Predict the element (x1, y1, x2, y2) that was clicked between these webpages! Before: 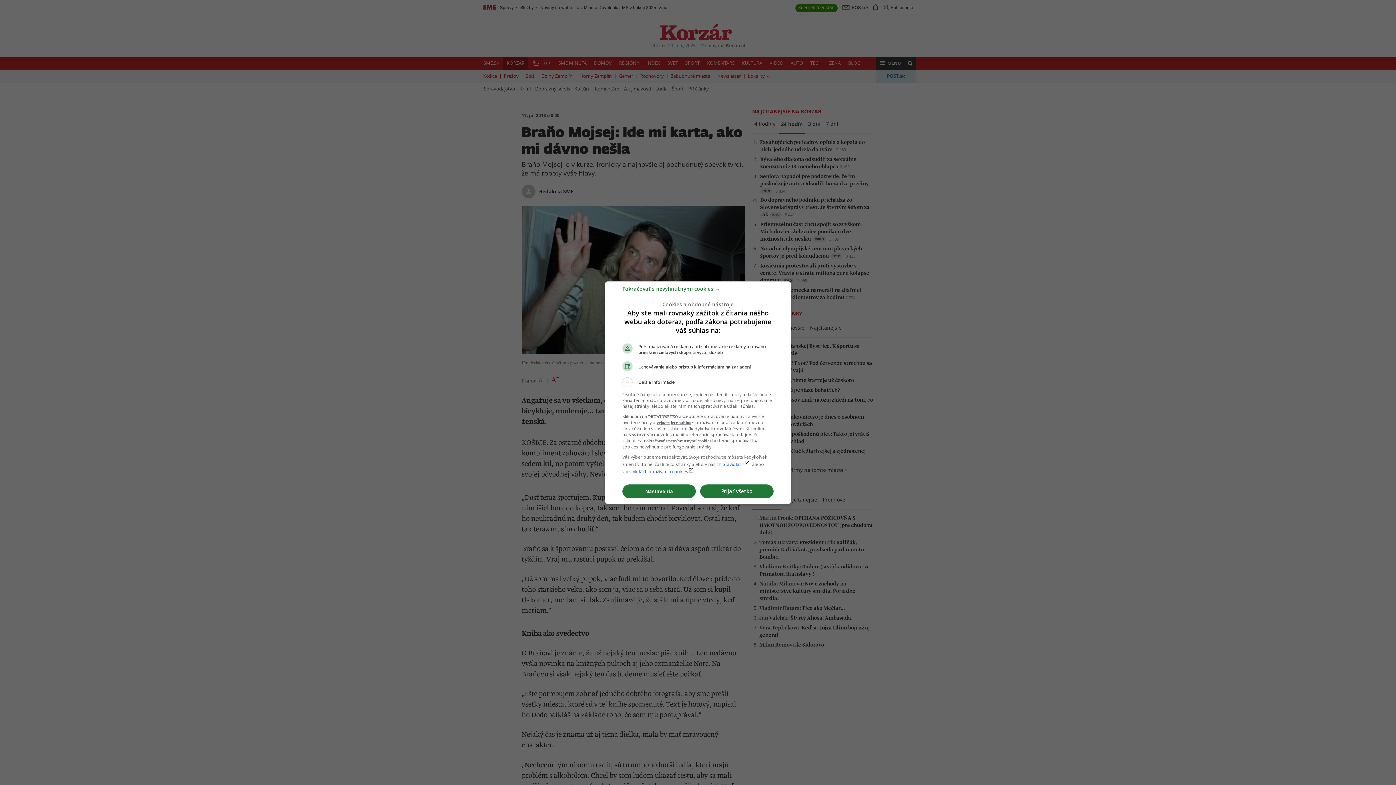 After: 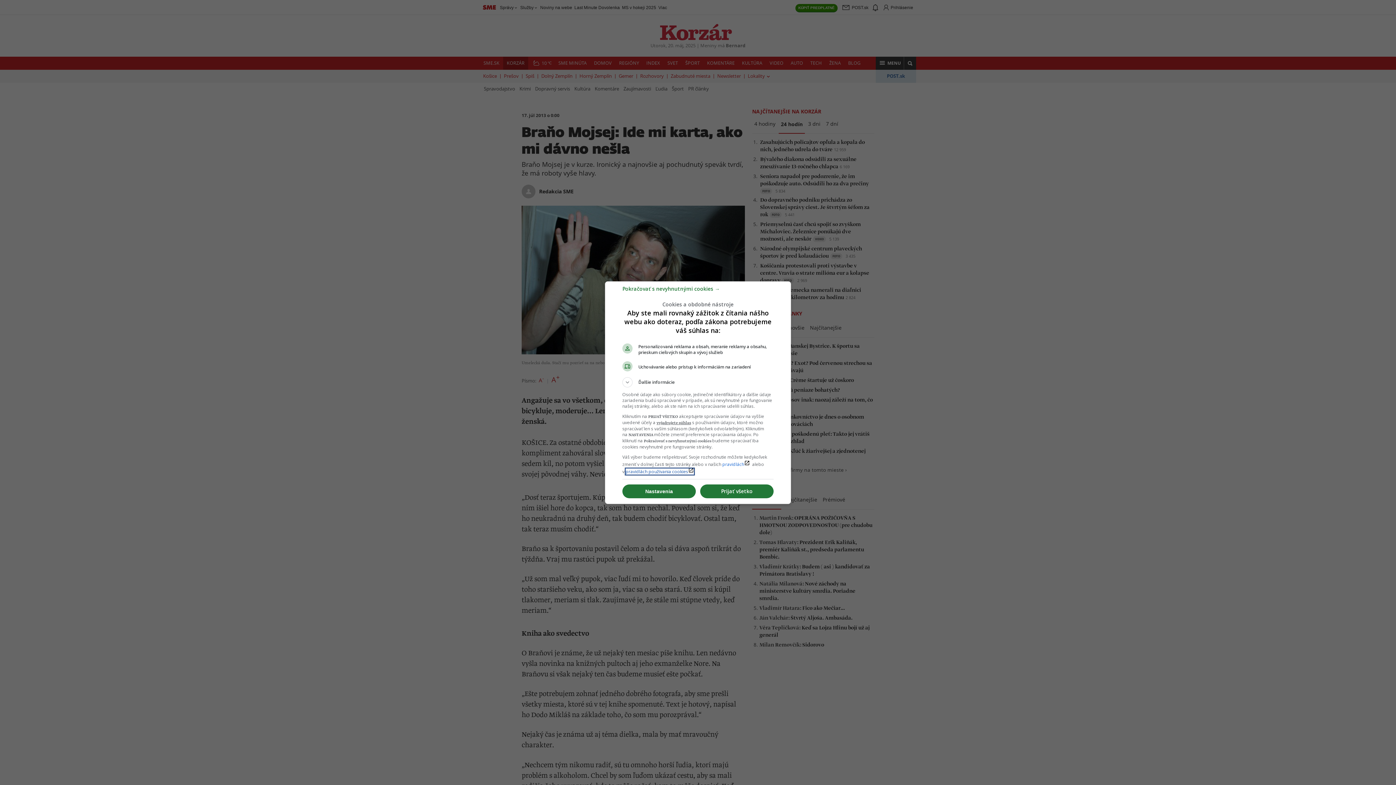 Action: bbox: (625, 468, 694, 474) label: pravidlách používania cookieslaunch